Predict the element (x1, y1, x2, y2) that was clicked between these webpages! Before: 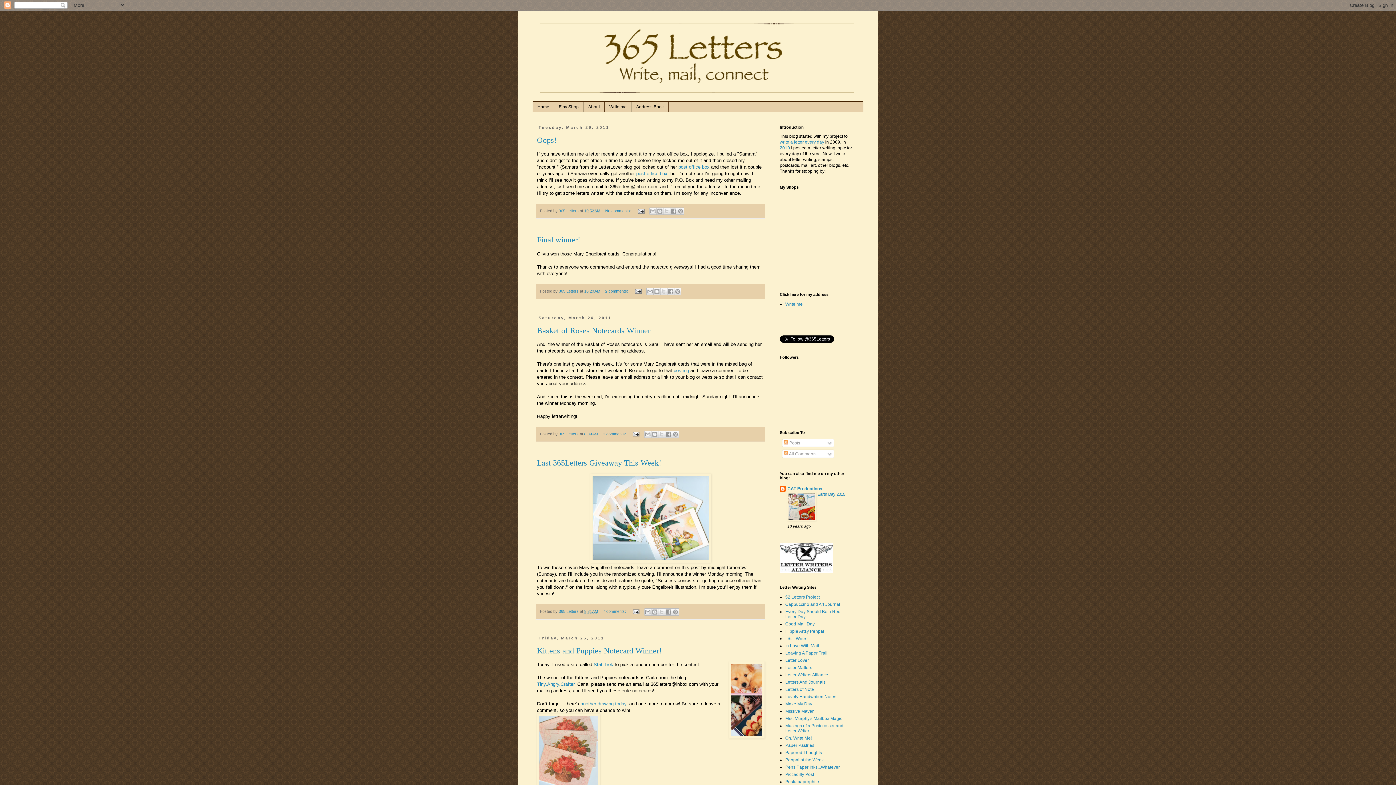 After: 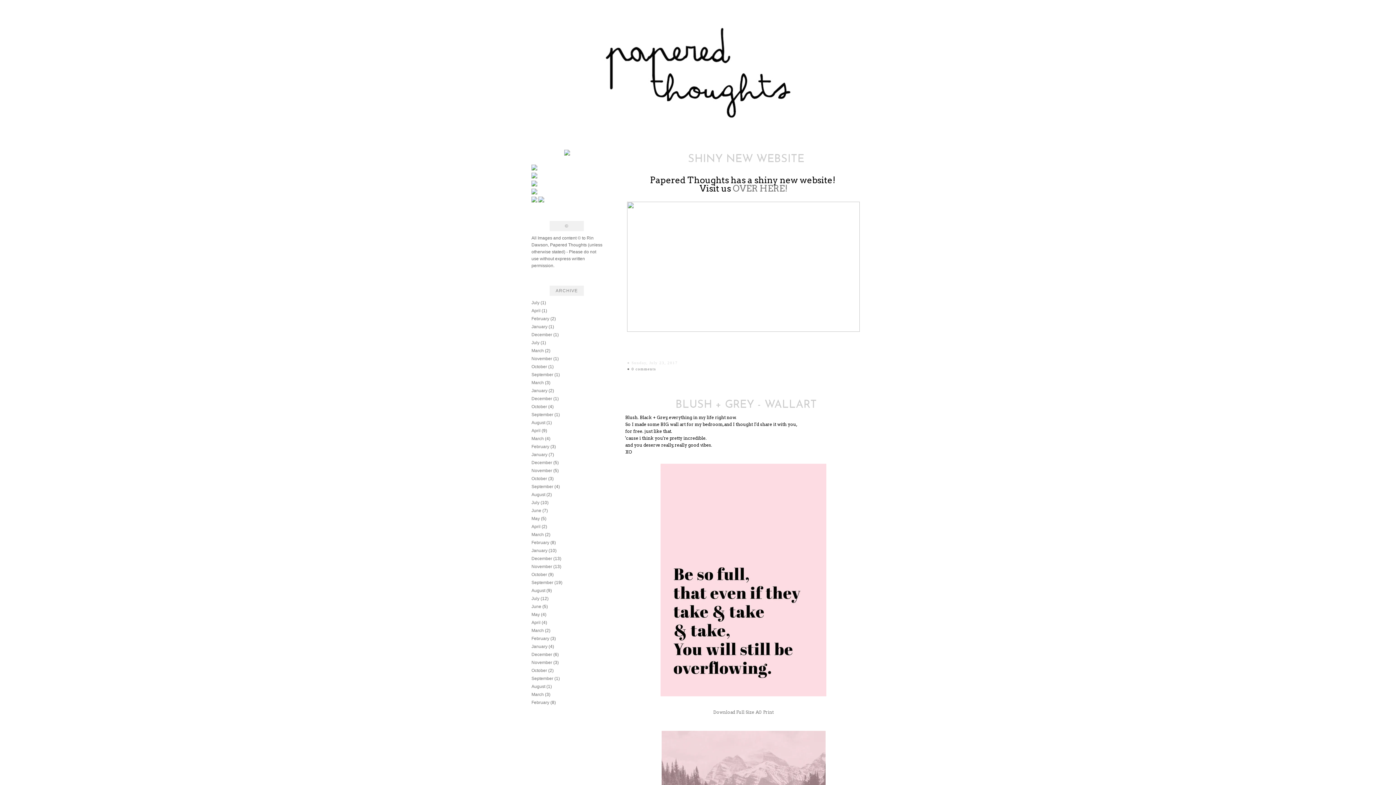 Action: label: Papered Thoughts bbox: (785, 750, 822, 755)